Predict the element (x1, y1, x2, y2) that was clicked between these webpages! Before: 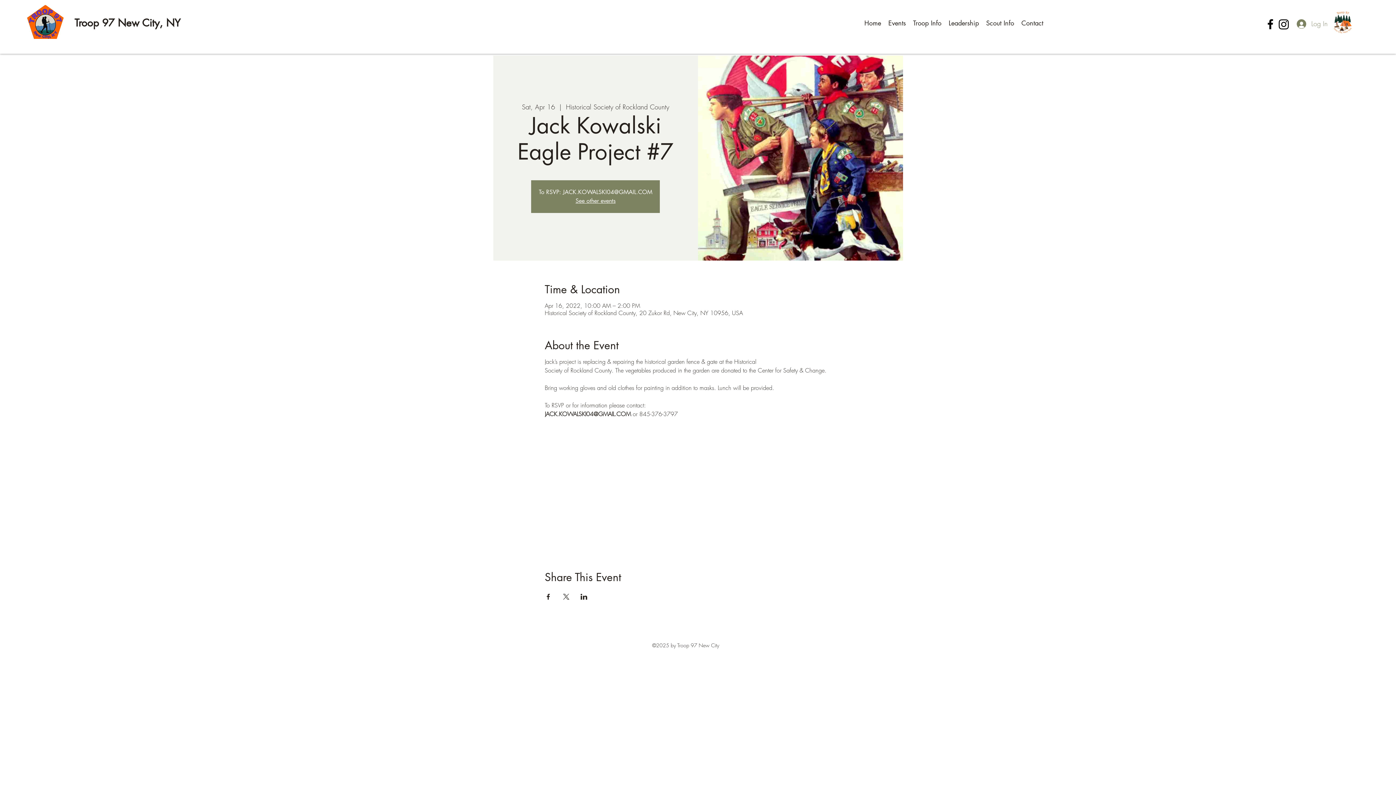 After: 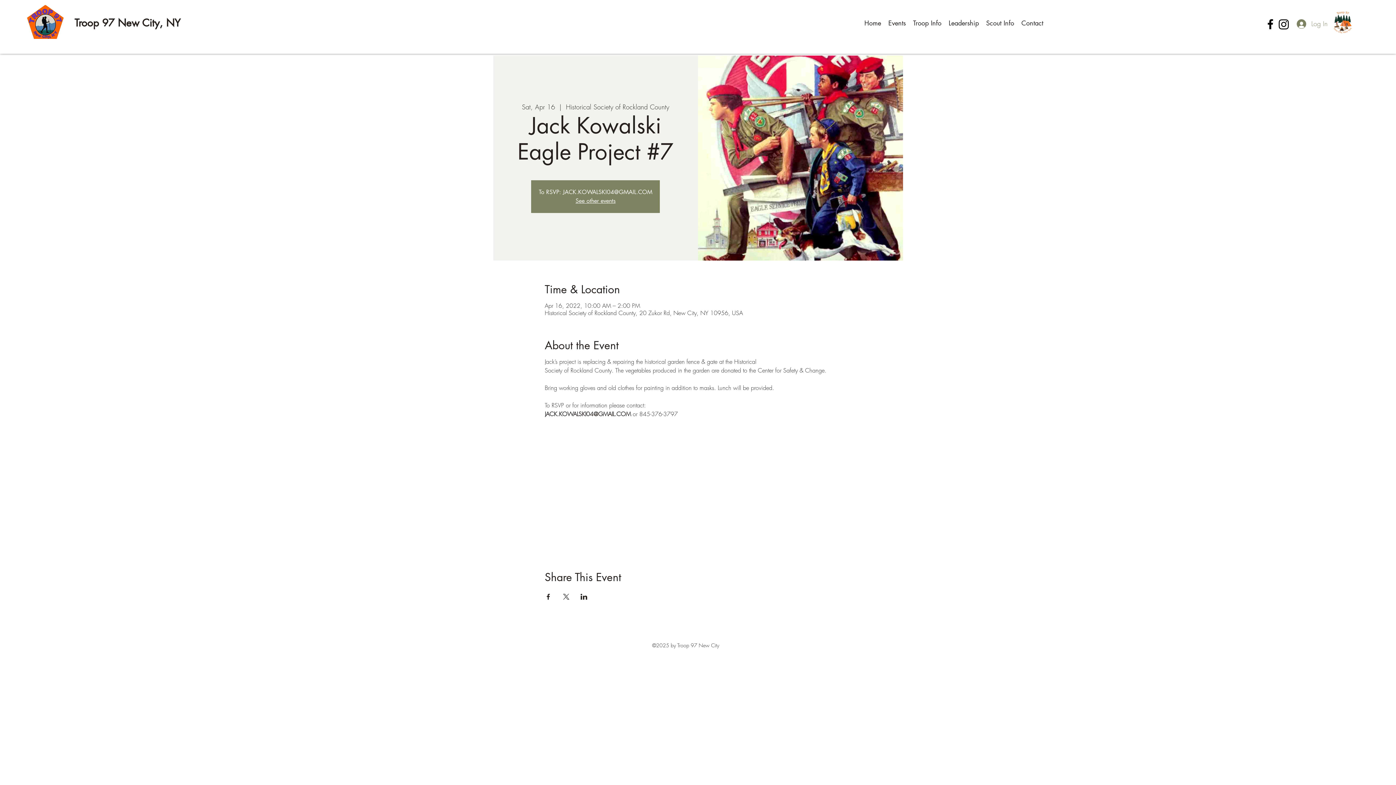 Action: label: Instagram bbox: (1277, 17, 1290, 30)